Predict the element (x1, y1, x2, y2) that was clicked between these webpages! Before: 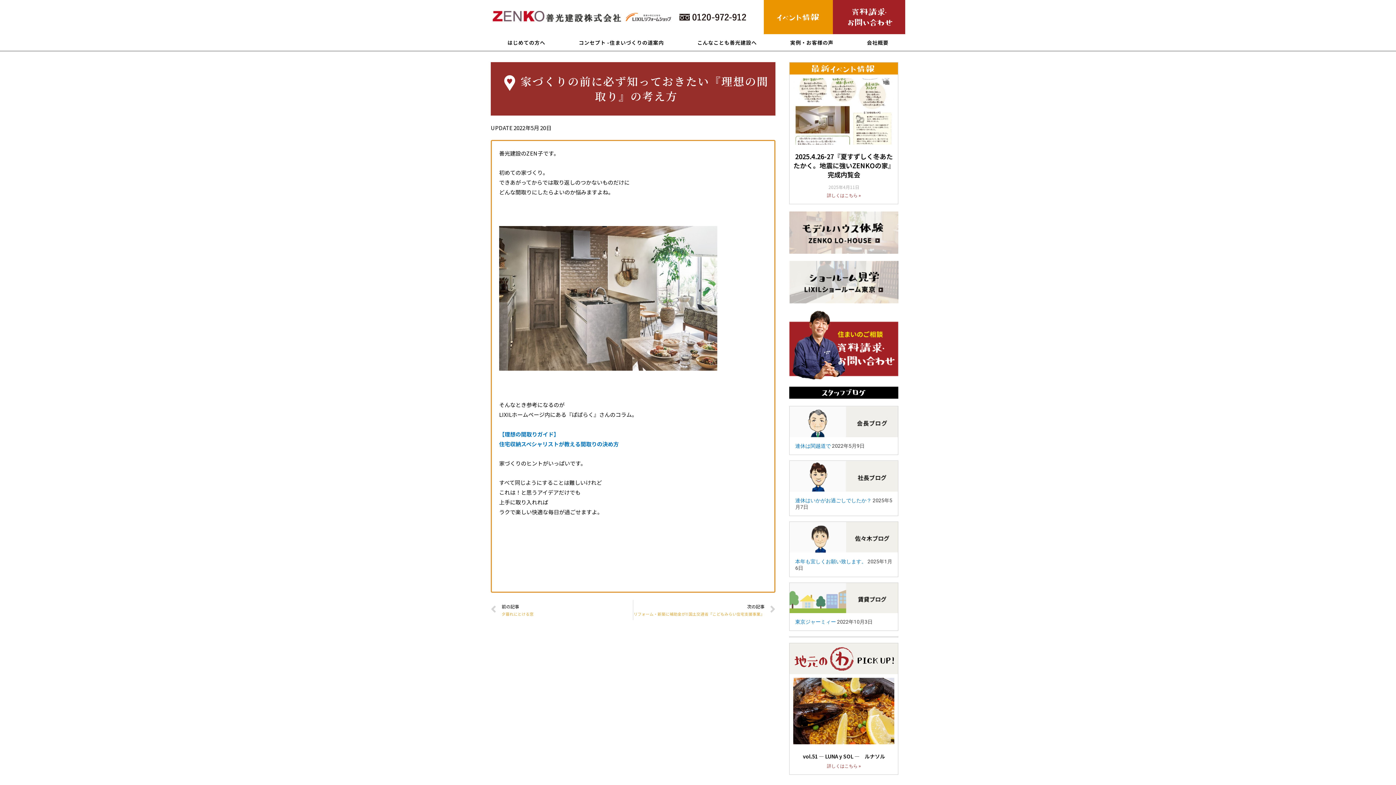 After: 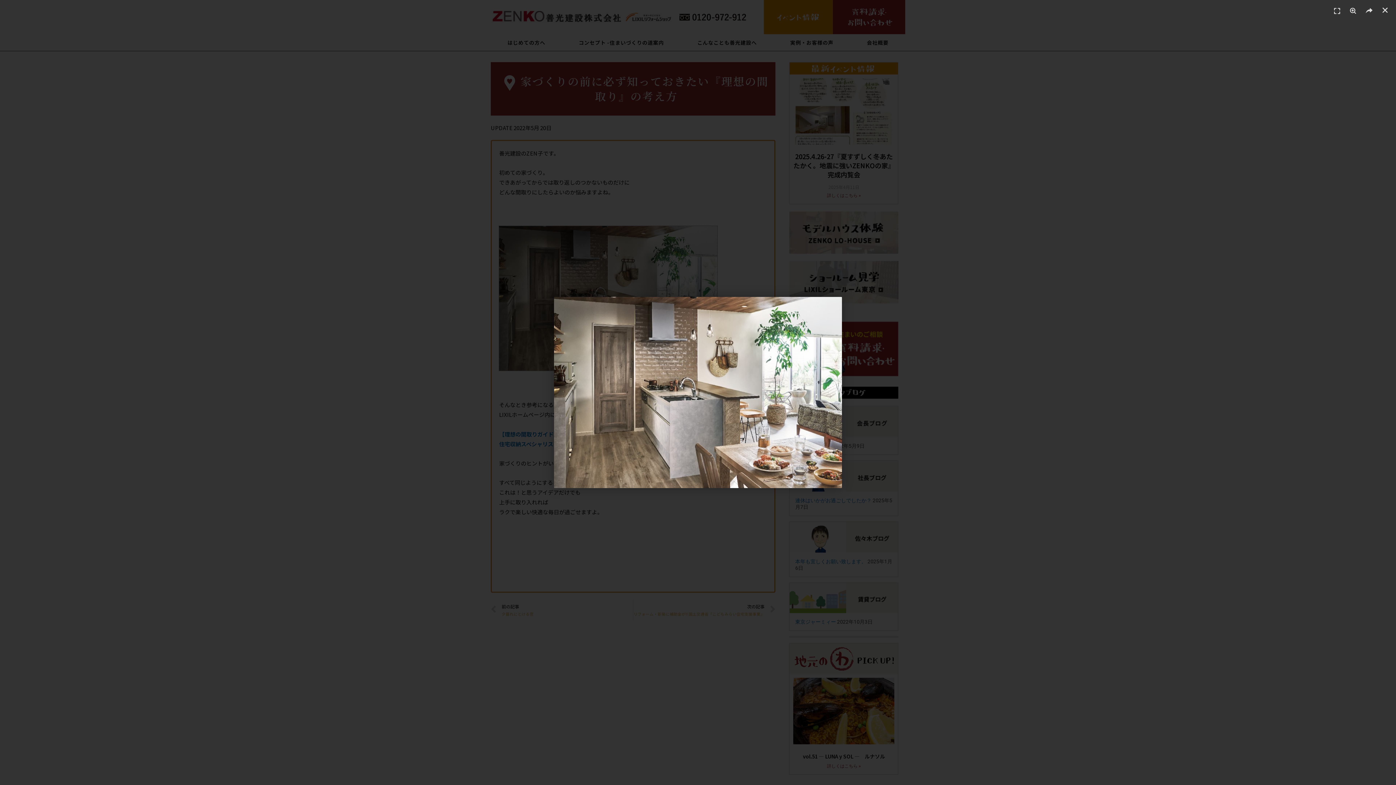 Action: bbox: (499, 293, 717, 301)